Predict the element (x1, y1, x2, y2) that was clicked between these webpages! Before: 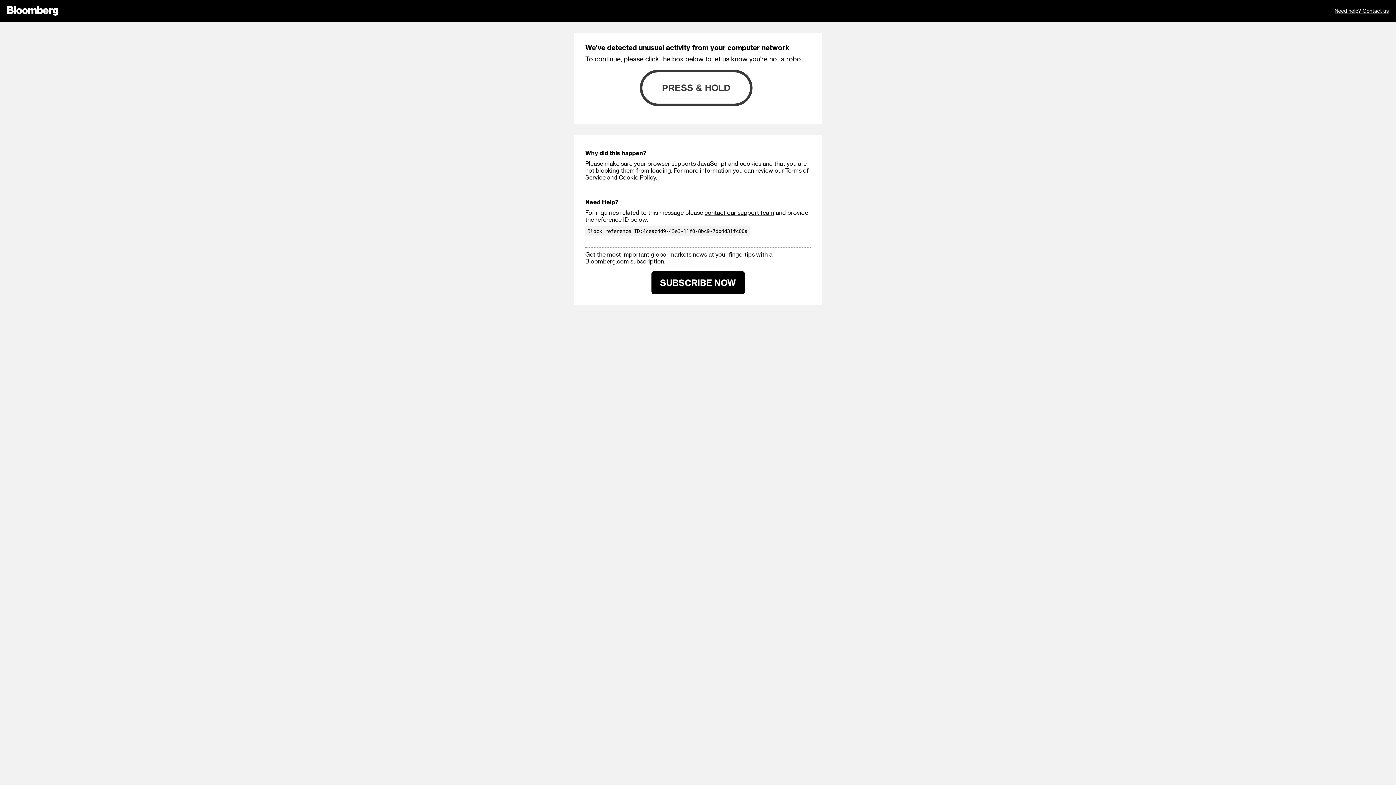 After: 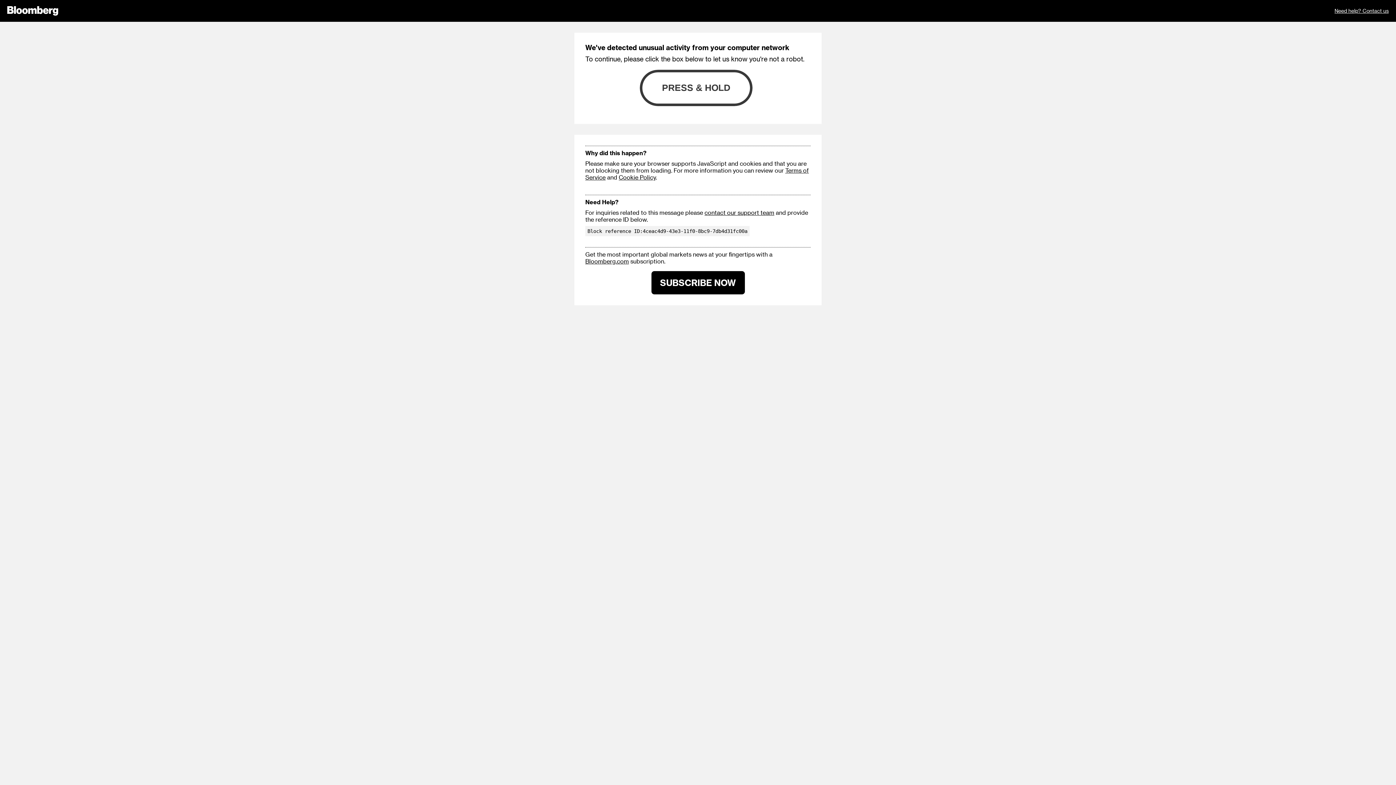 Action: label: Cookie Policy bbox: (618, 173, 656, 180)